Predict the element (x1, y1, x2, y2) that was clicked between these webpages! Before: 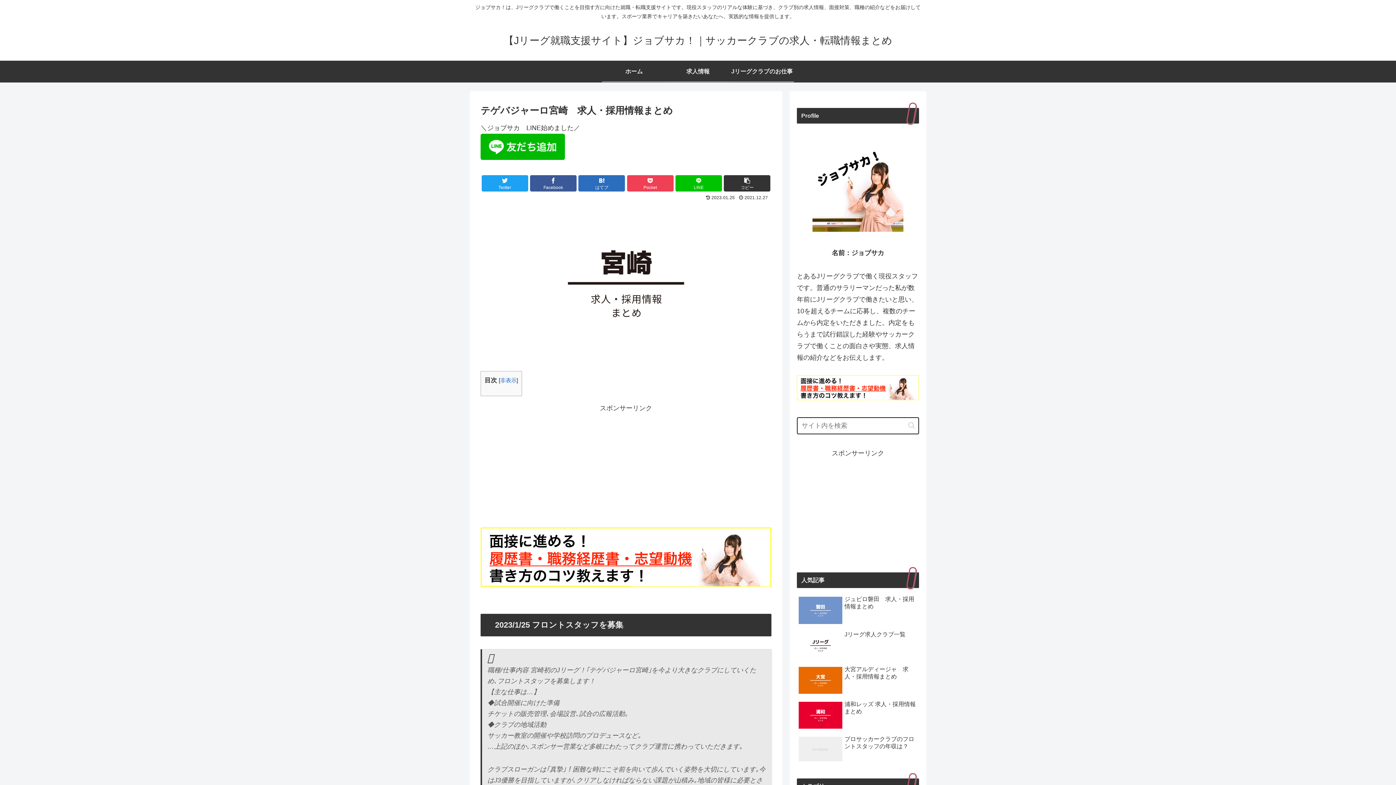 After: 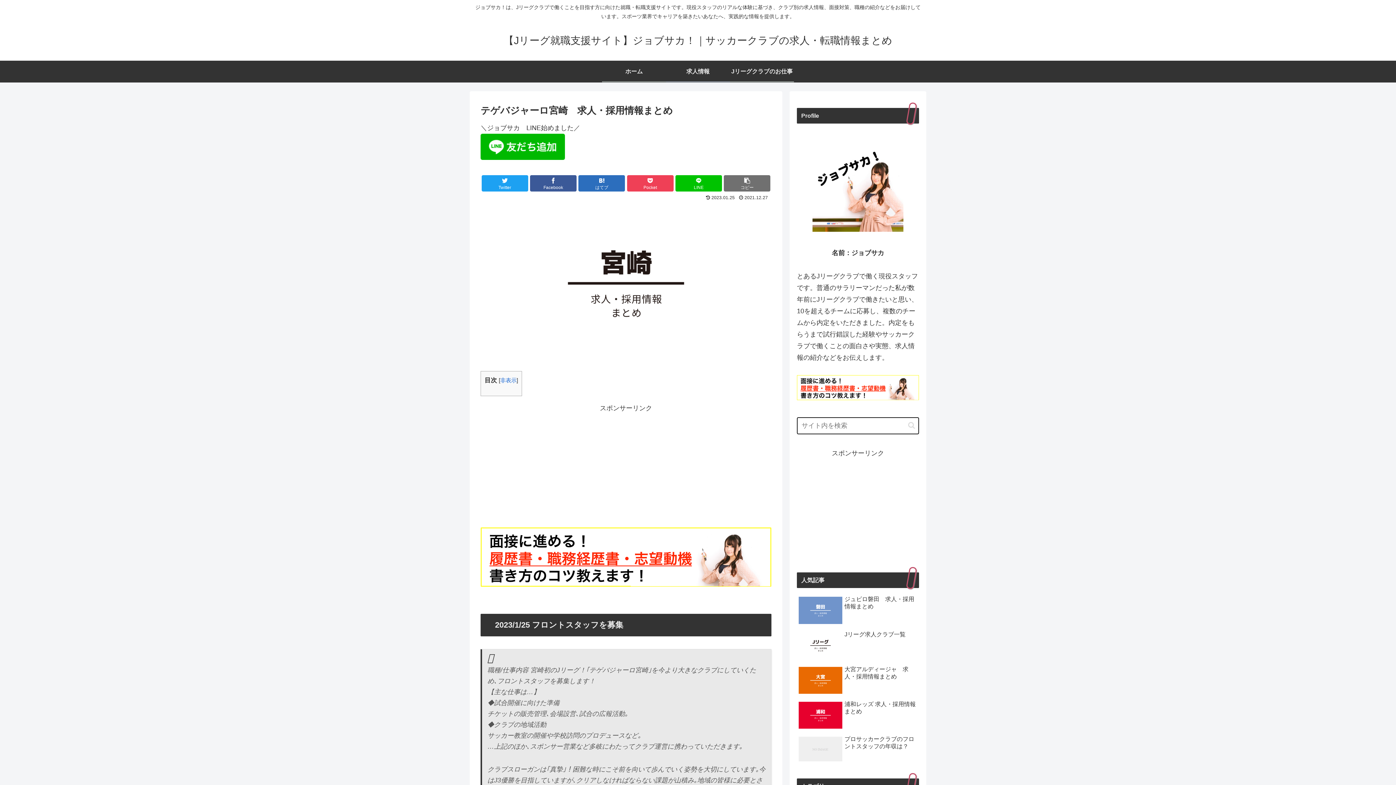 Action: bbox: (724, 175, 770, 191) label: コピー